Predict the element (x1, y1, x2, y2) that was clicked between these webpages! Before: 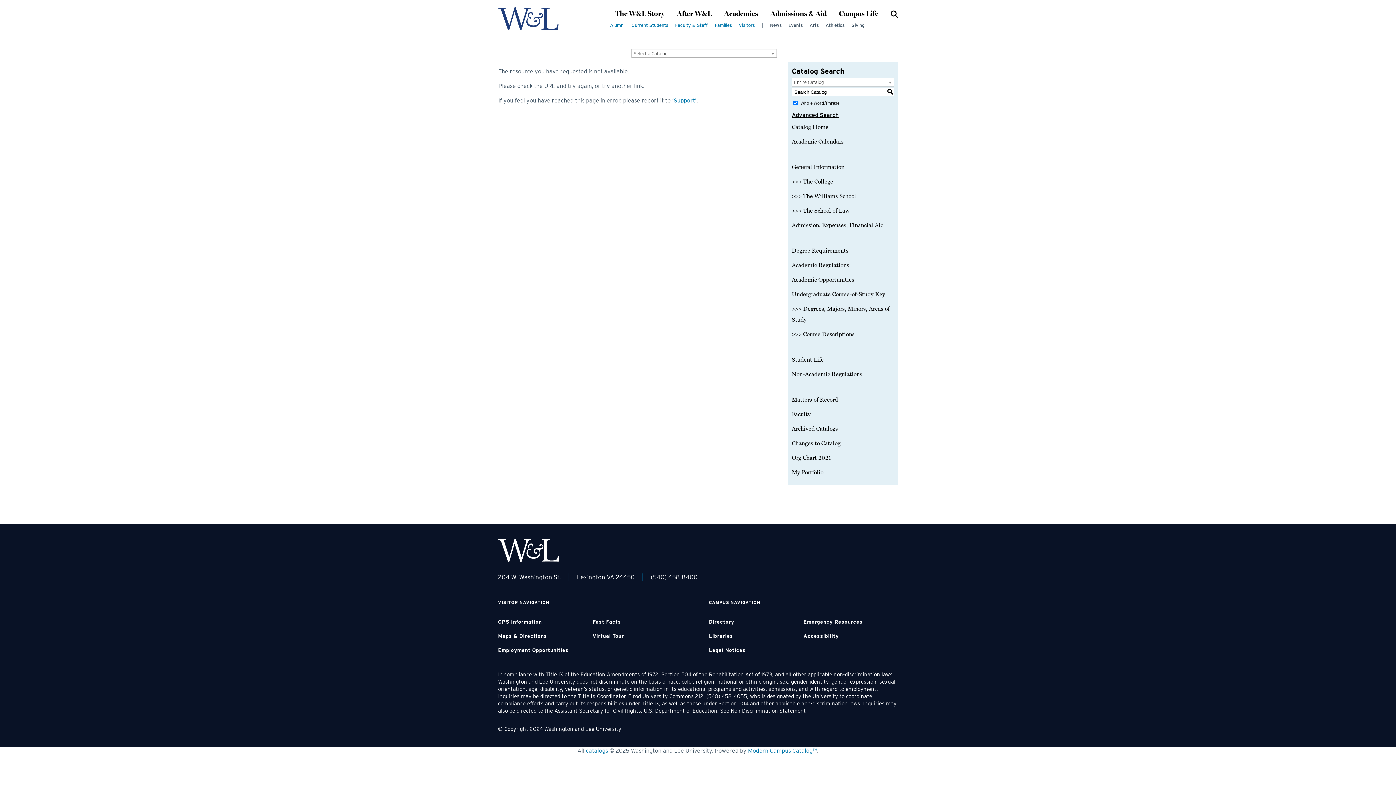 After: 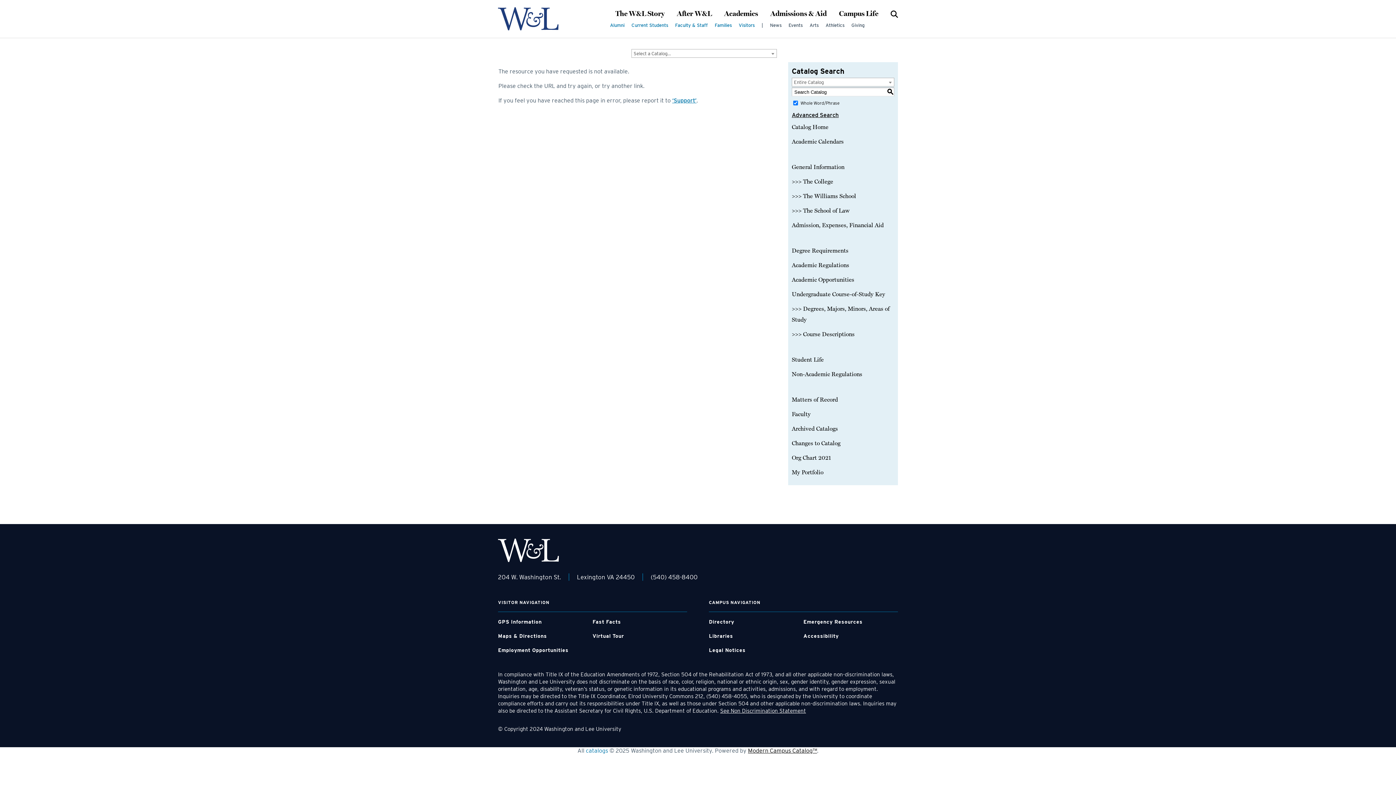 Action: bbox: (748, 747, 817, 754) label: Modern Campus Catalog™